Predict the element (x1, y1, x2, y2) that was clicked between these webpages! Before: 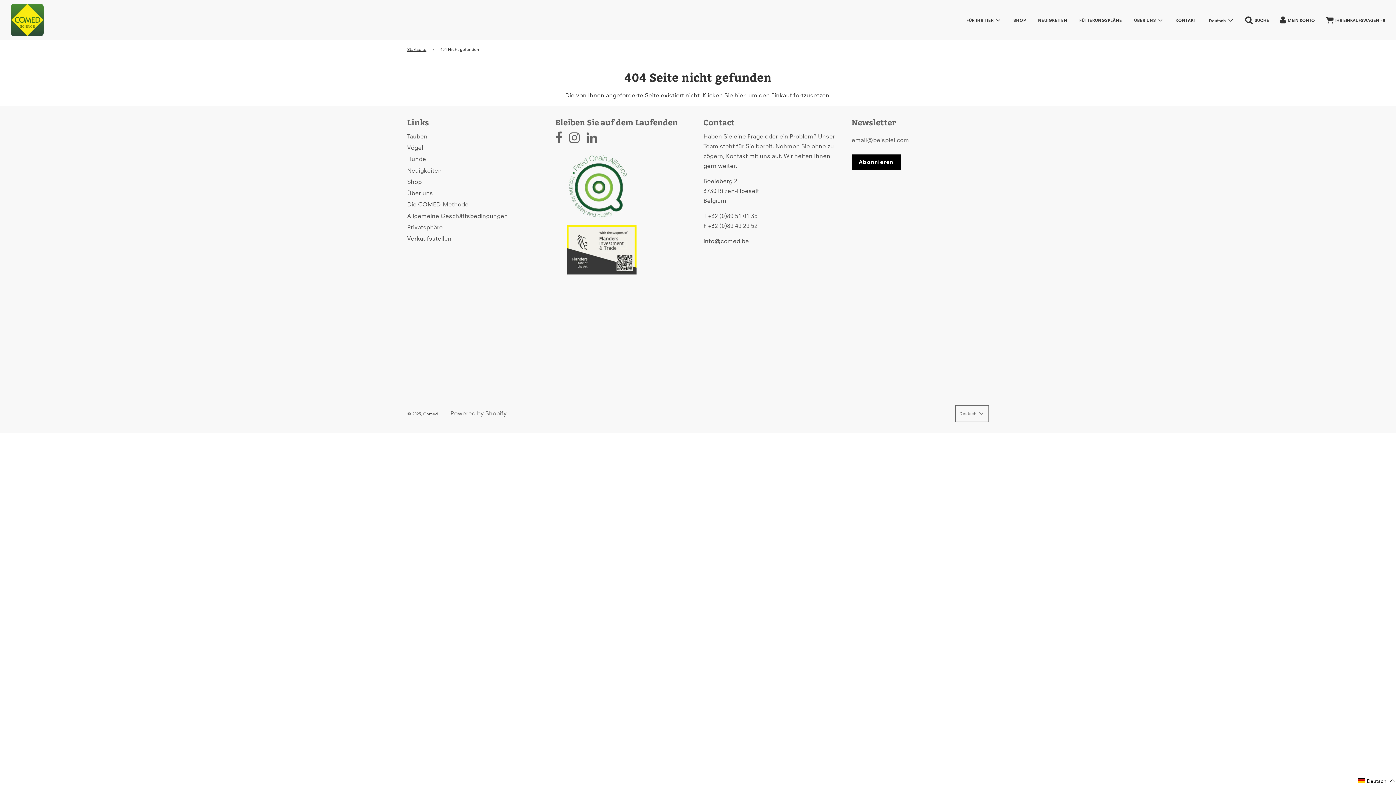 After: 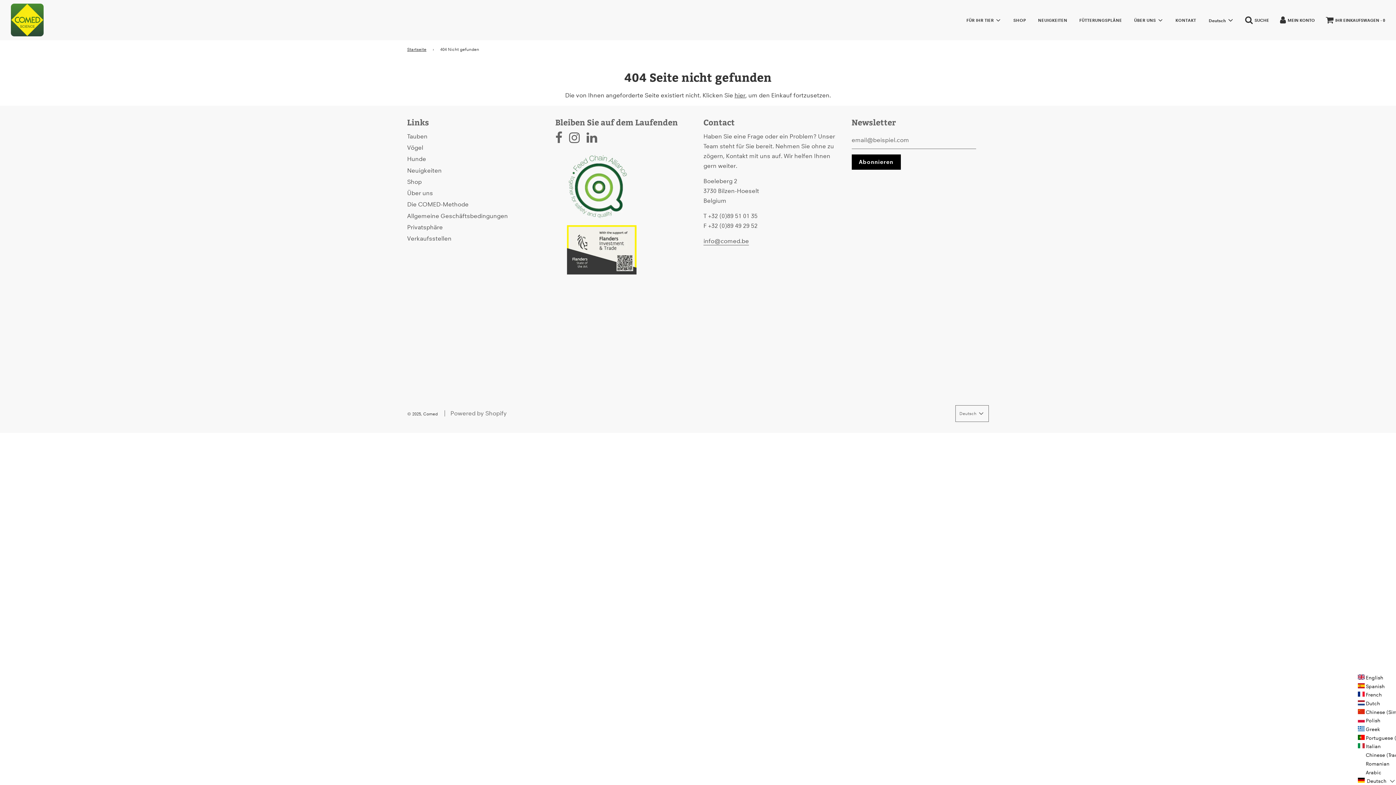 Action: bbox: (1357, 776, 1396, 785) label: Deutsch 